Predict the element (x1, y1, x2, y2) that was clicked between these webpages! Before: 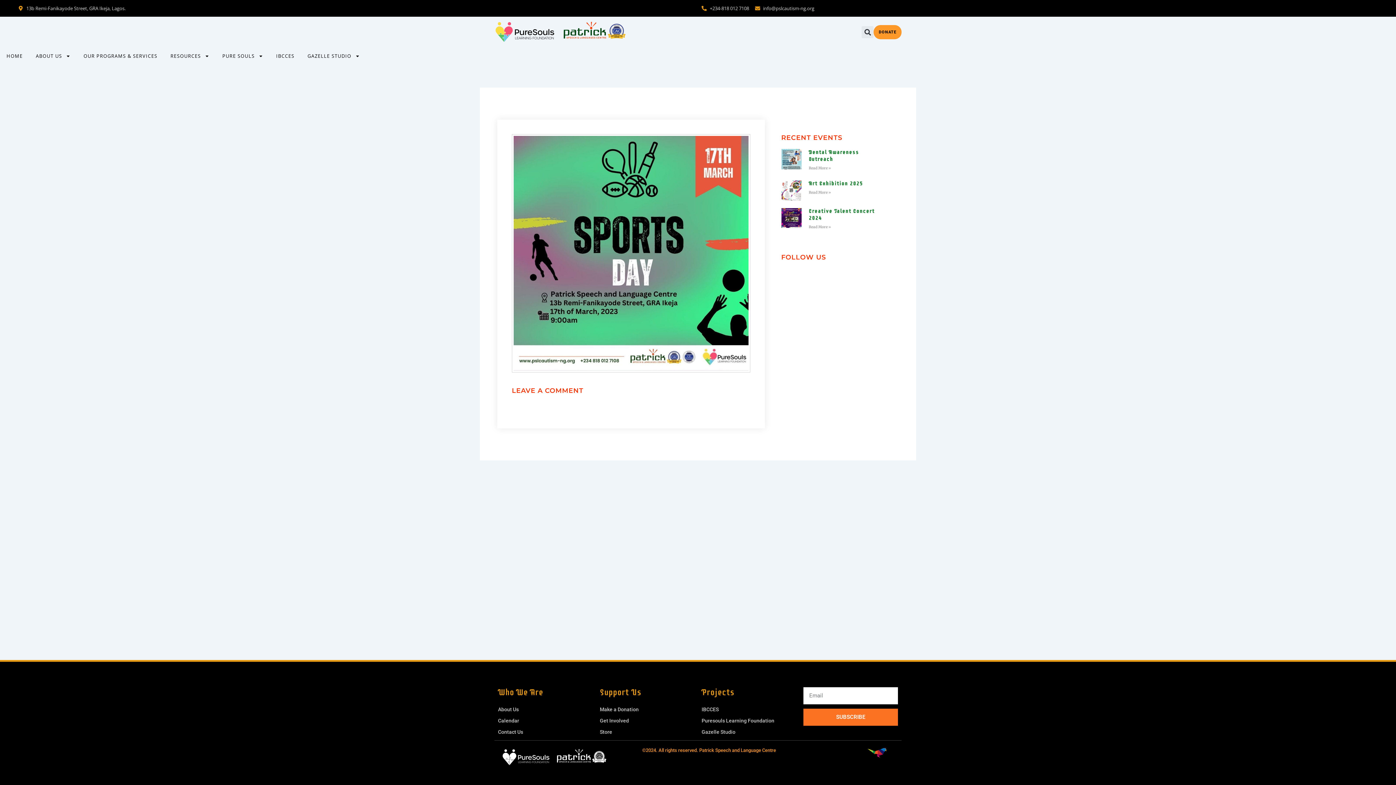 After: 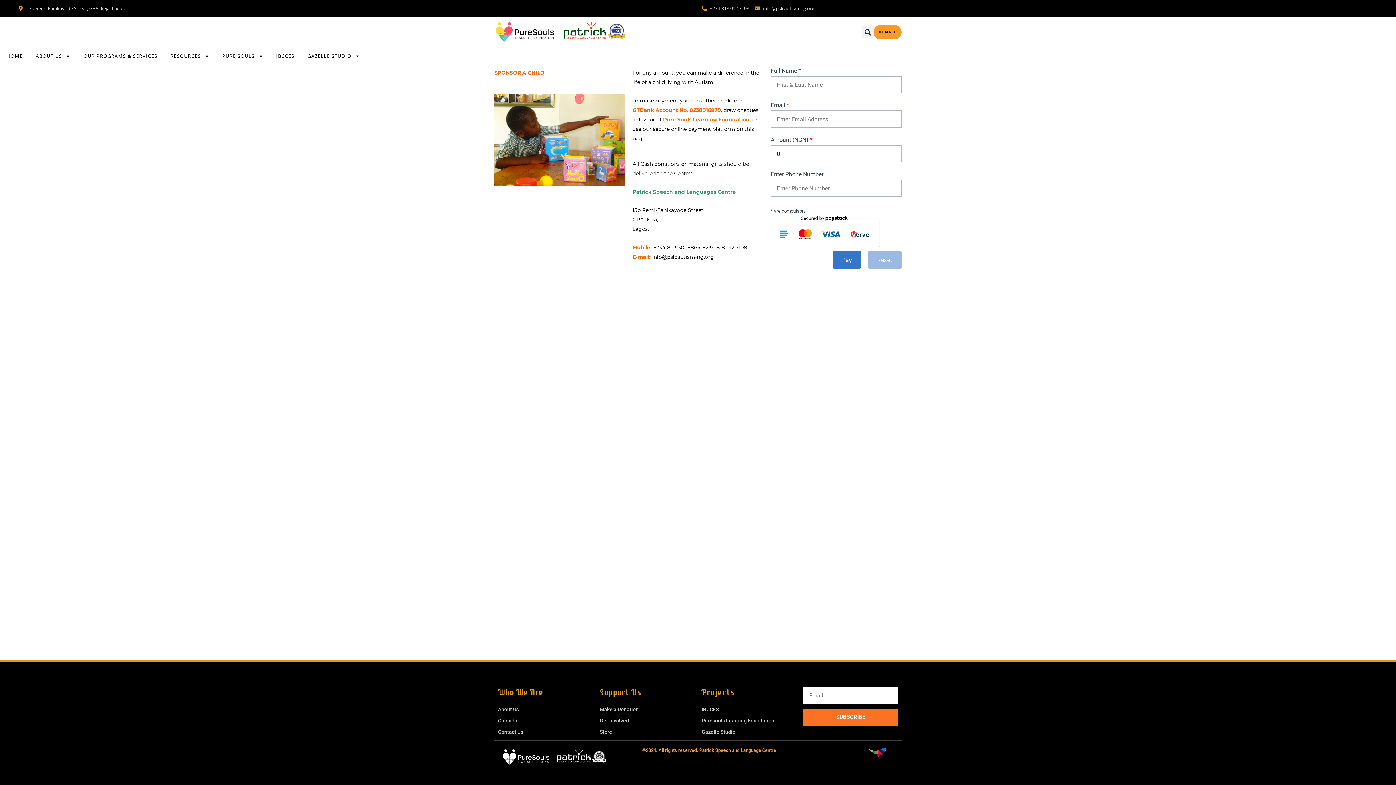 Action: bbox: (873, 25, 901, 39) label: DONATE